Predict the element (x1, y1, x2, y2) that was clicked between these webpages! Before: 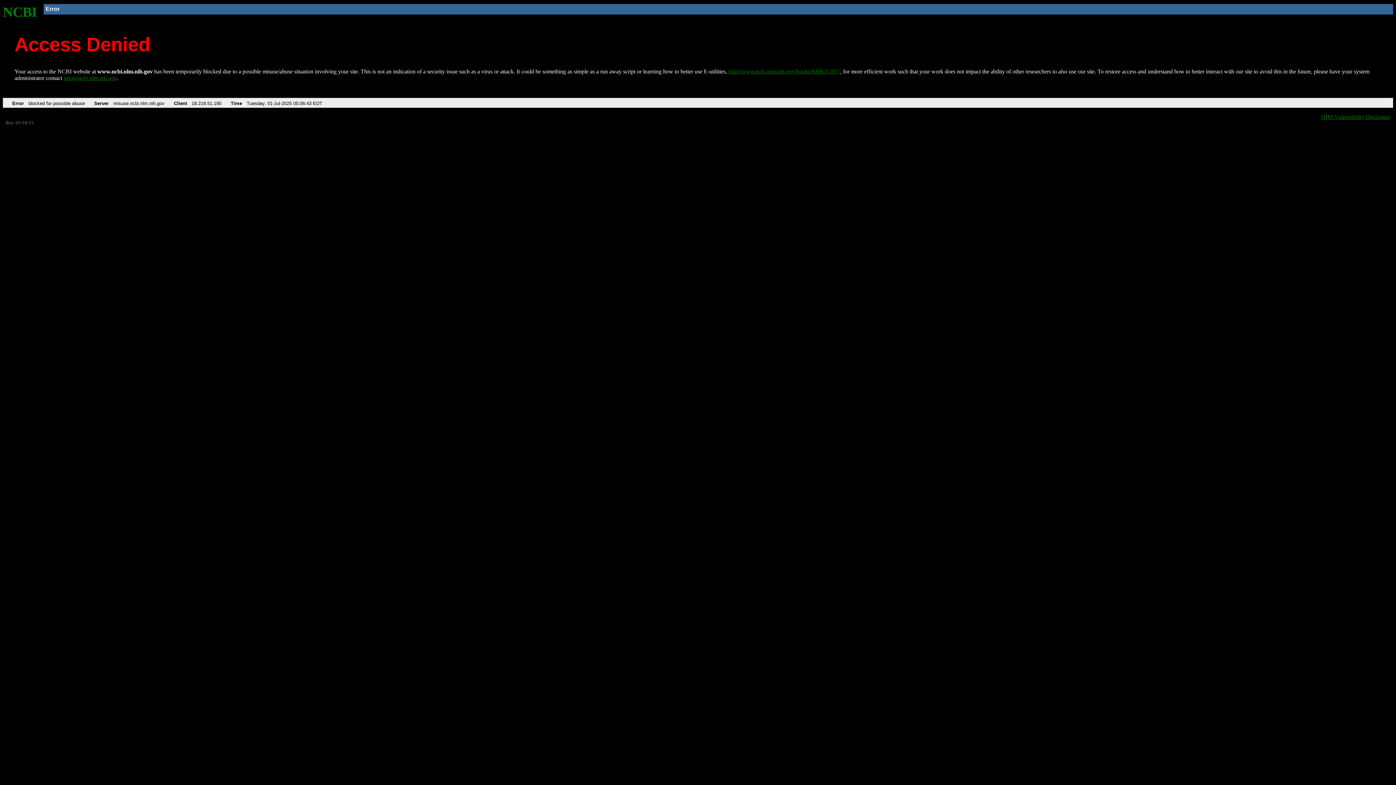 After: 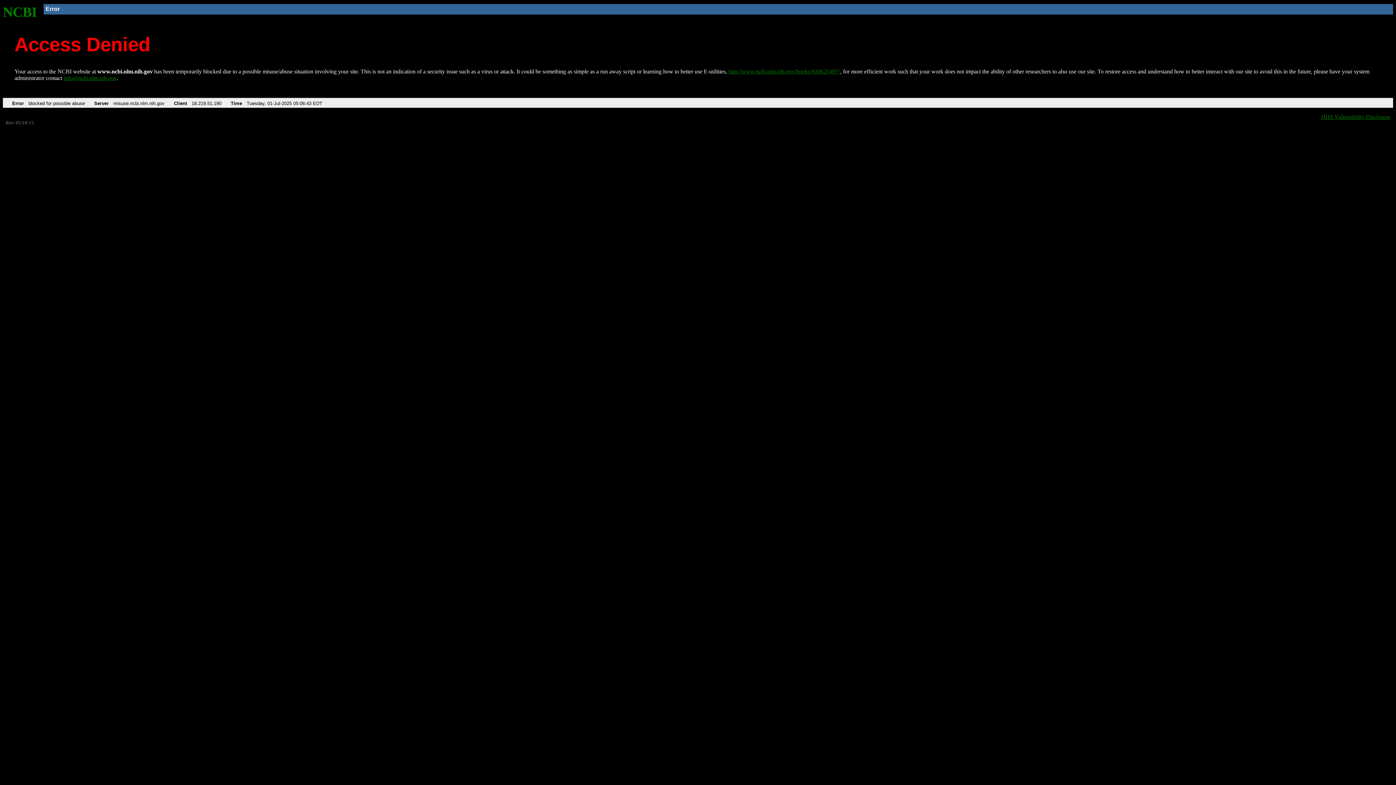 Action: bbox: (63, 75, 116, 81) label: info@ncbi.nlm.nih.gov